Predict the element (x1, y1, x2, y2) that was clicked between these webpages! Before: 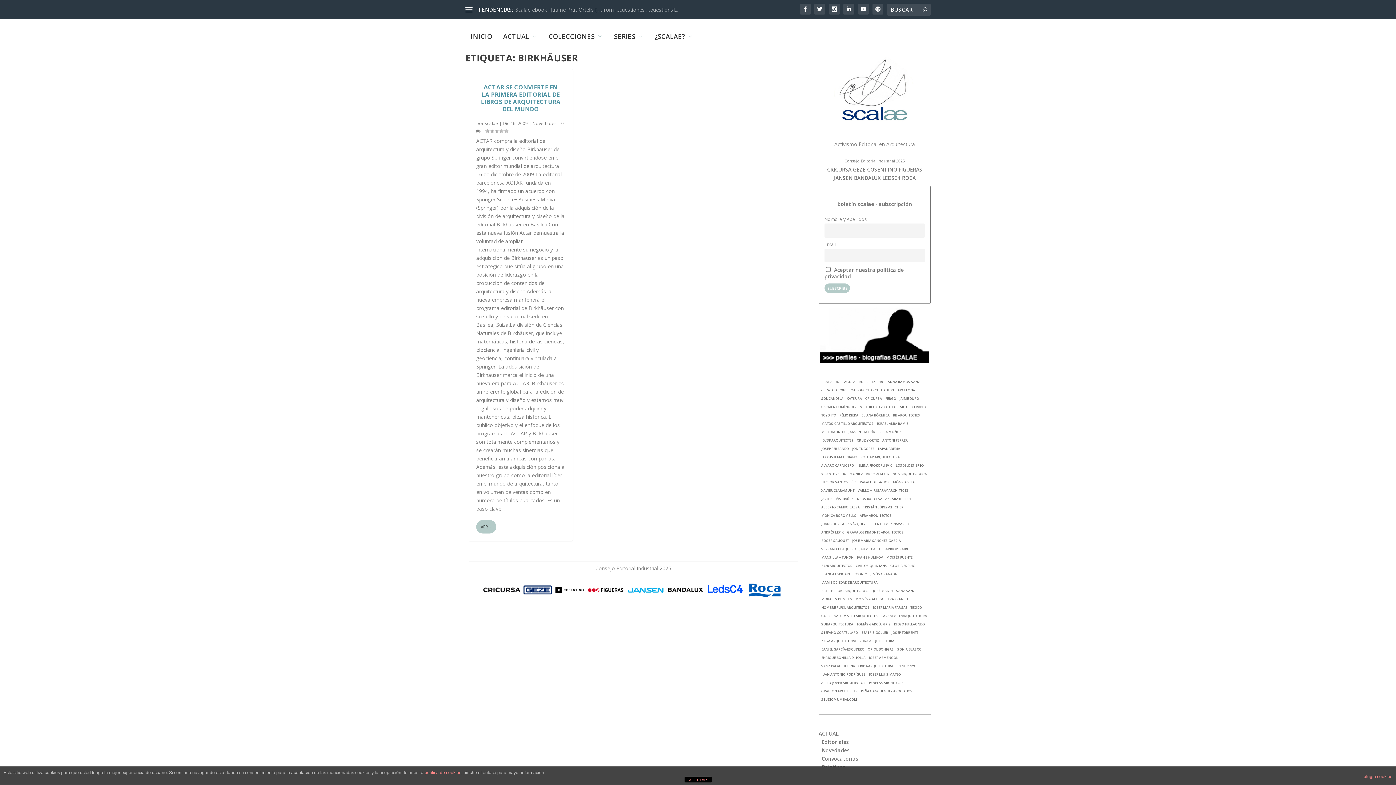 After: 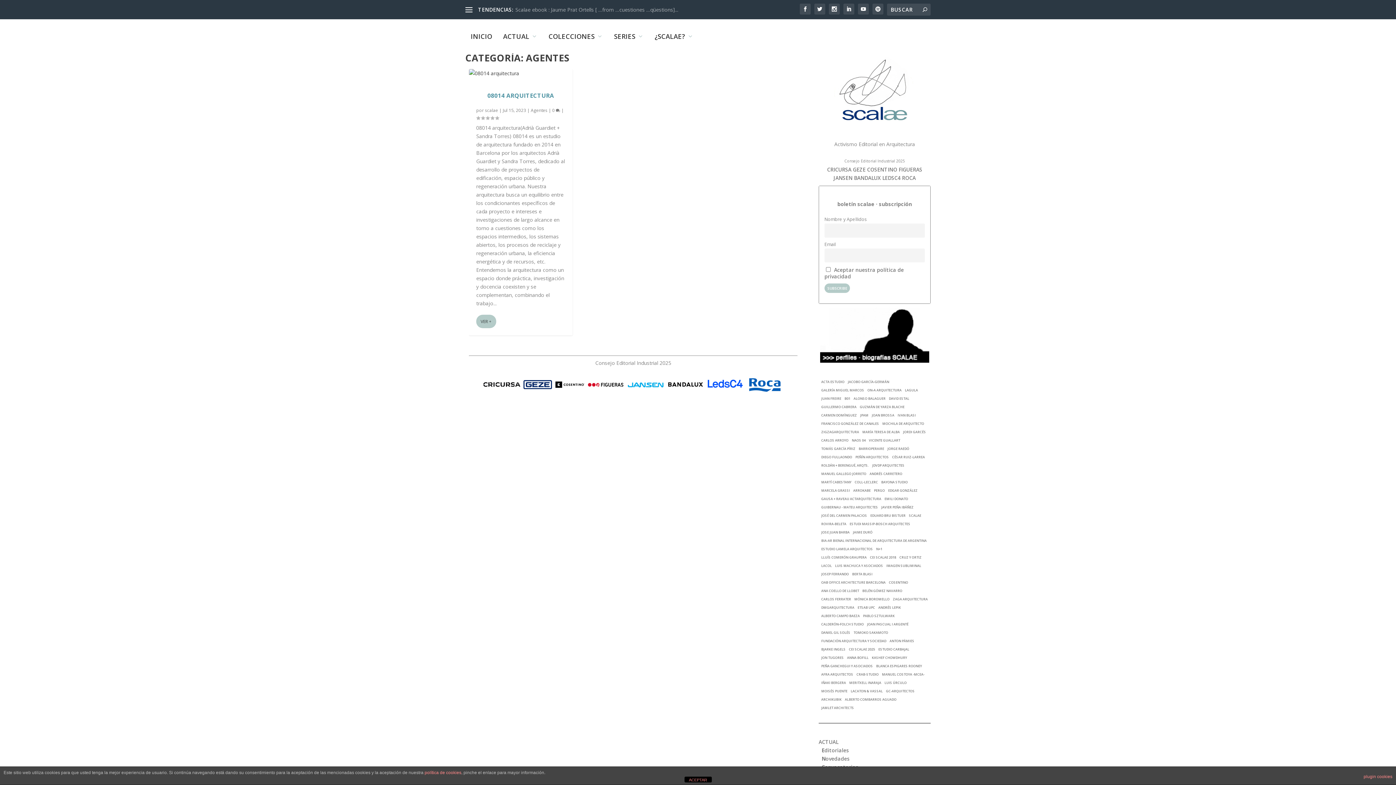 Action: label: 08014 ARQUITECTURA bbox: (857, 663, 894, 669)